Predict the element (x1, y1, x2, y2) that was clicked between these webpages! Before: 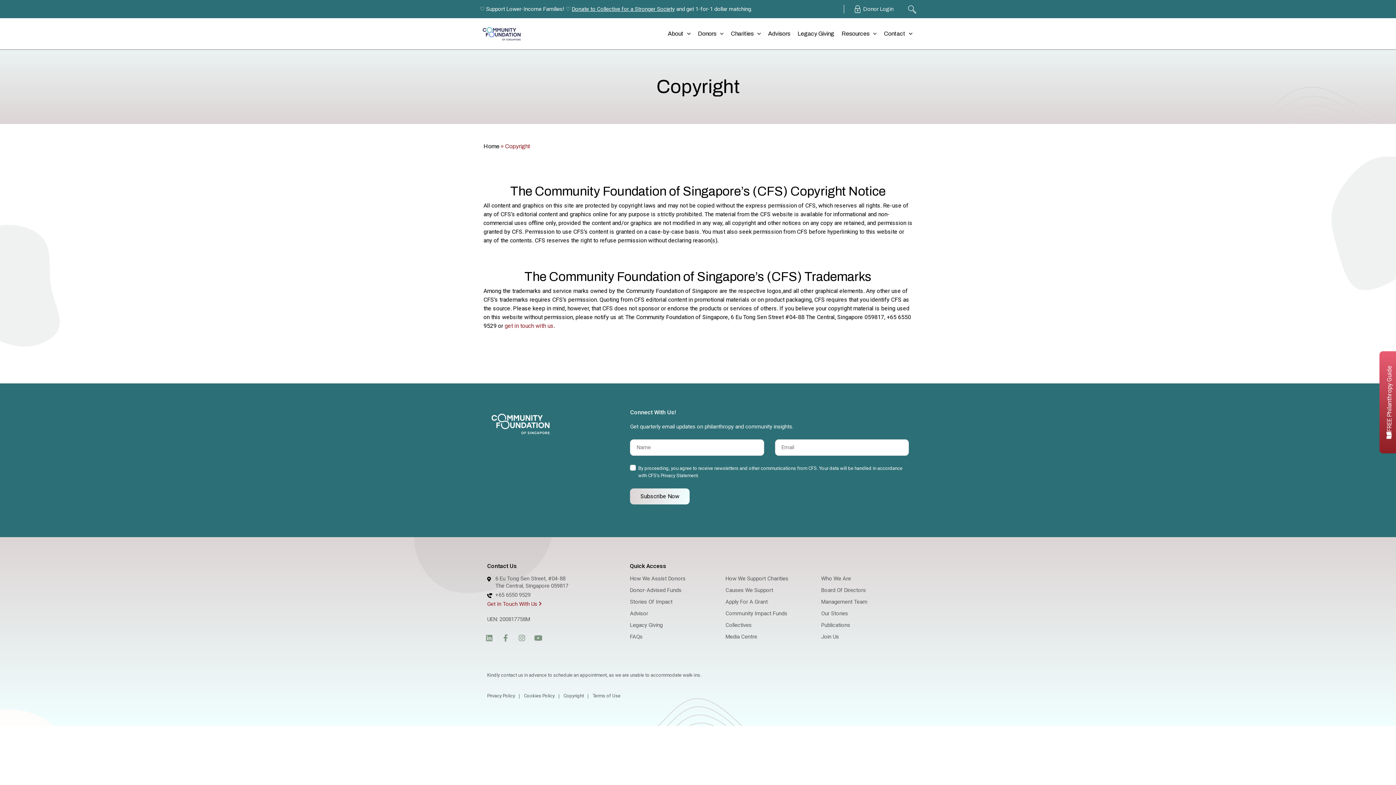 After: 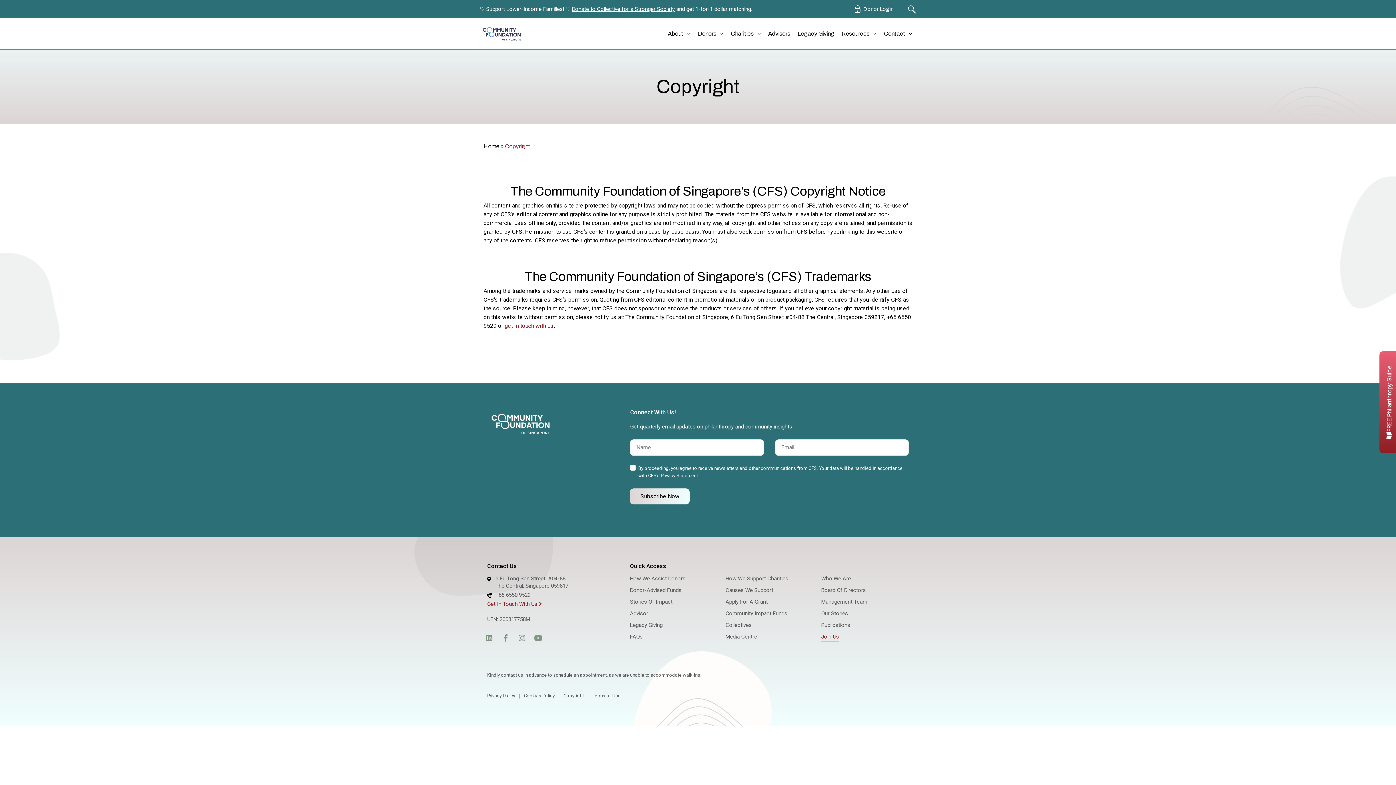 Action: label: Join Us bbox: (821, 633, 839, 640)